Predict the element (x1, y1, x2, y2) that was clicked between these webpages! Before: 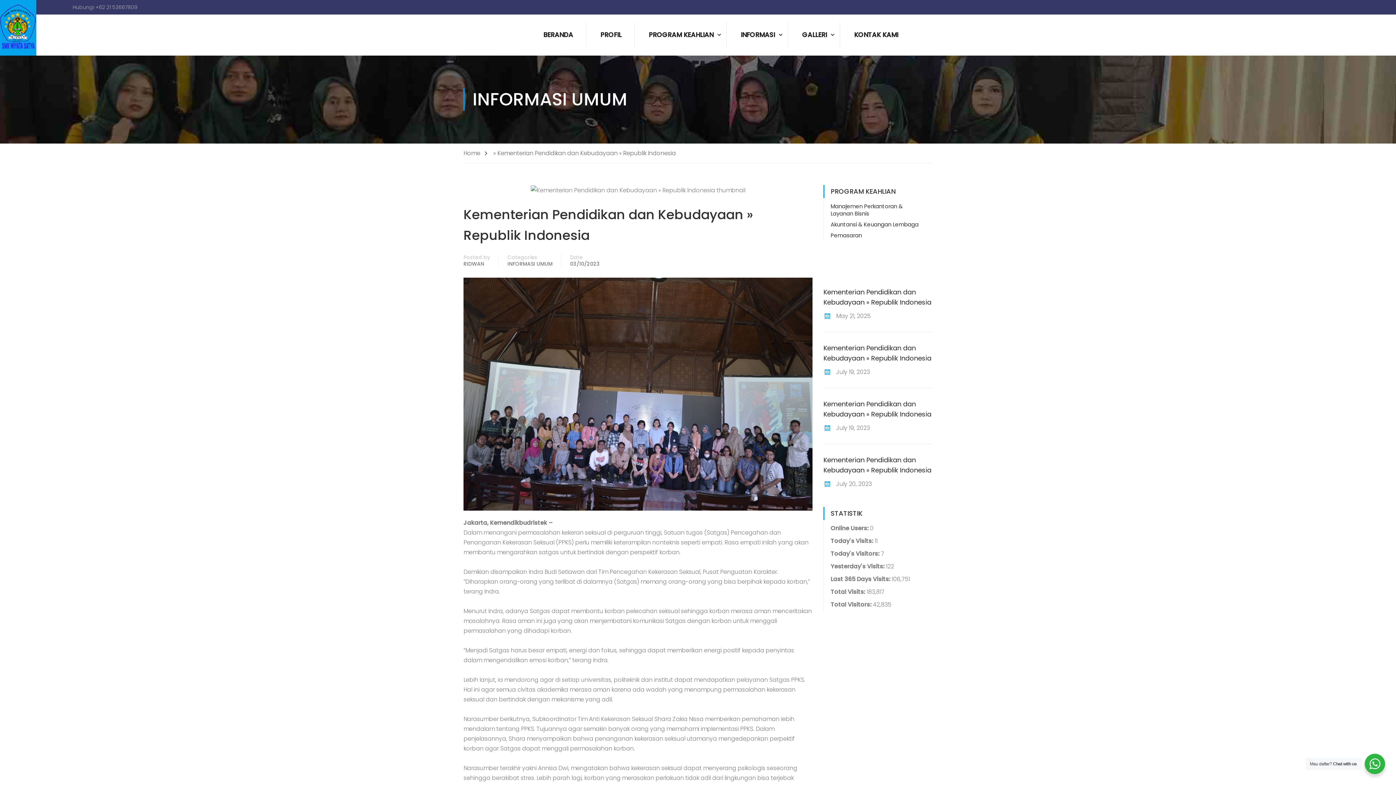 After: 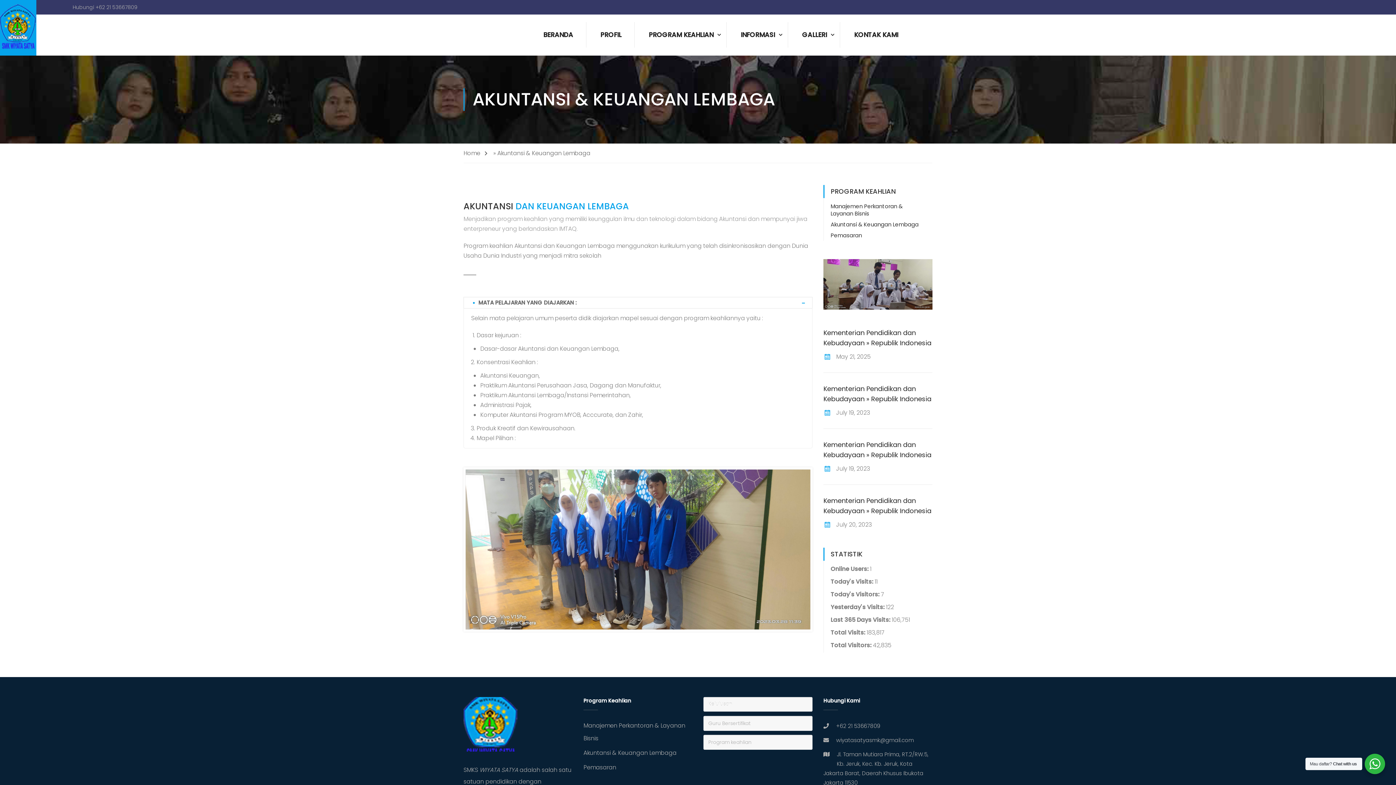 Action: label: Akuntansi & Keuangan Lembaga bbox: (830, 221, 925, 228)